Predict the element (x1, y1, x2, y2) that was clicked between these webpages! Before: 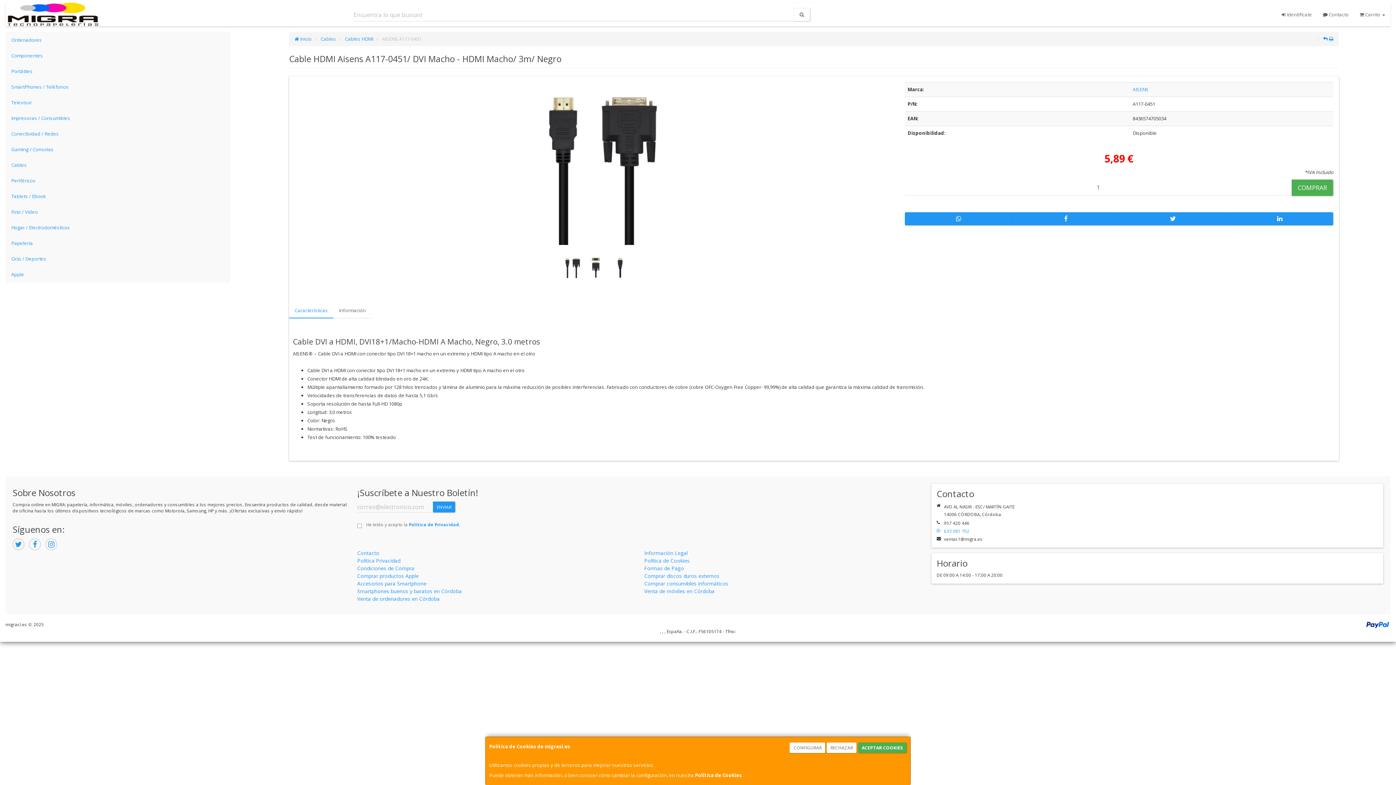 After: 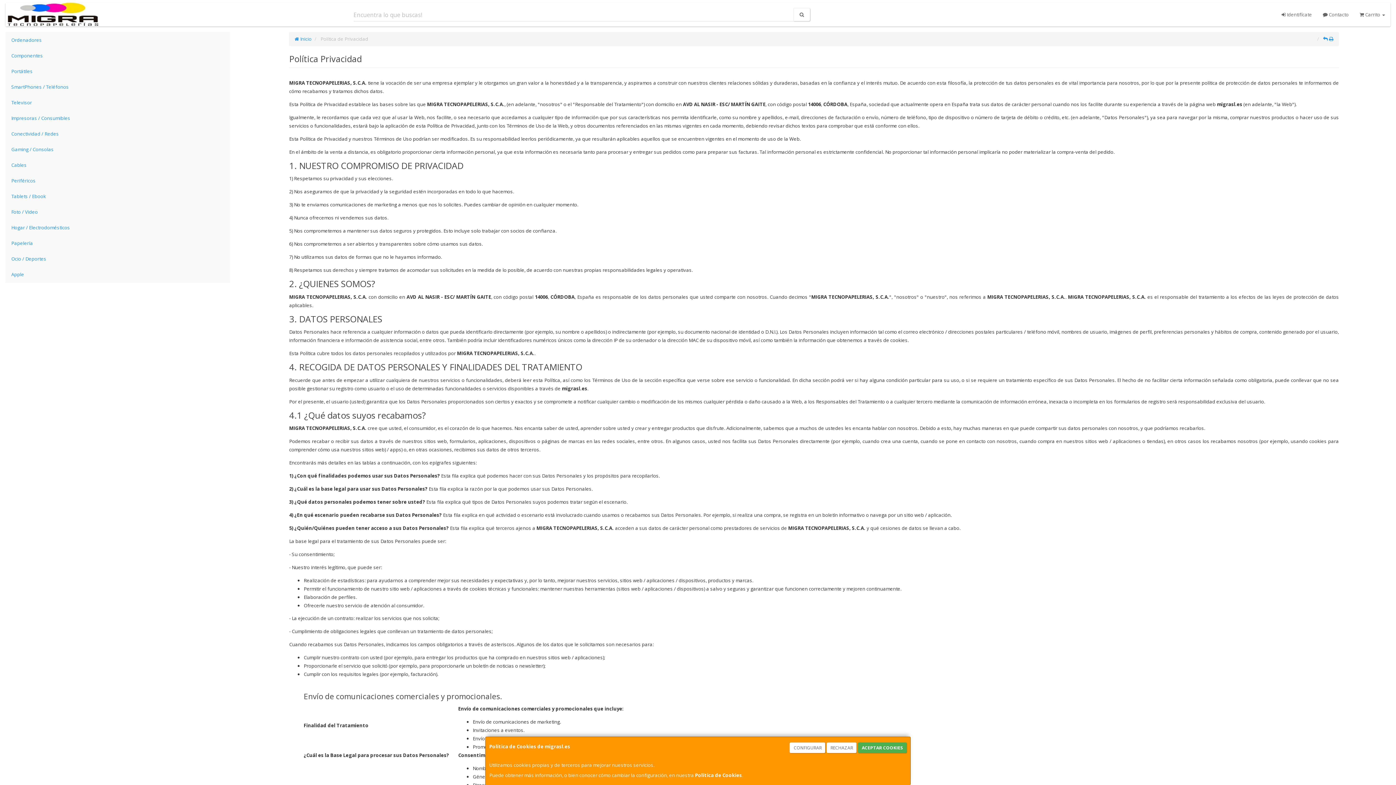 Action: label: Política Privacidad bbox: (357, 557, 400, 564)